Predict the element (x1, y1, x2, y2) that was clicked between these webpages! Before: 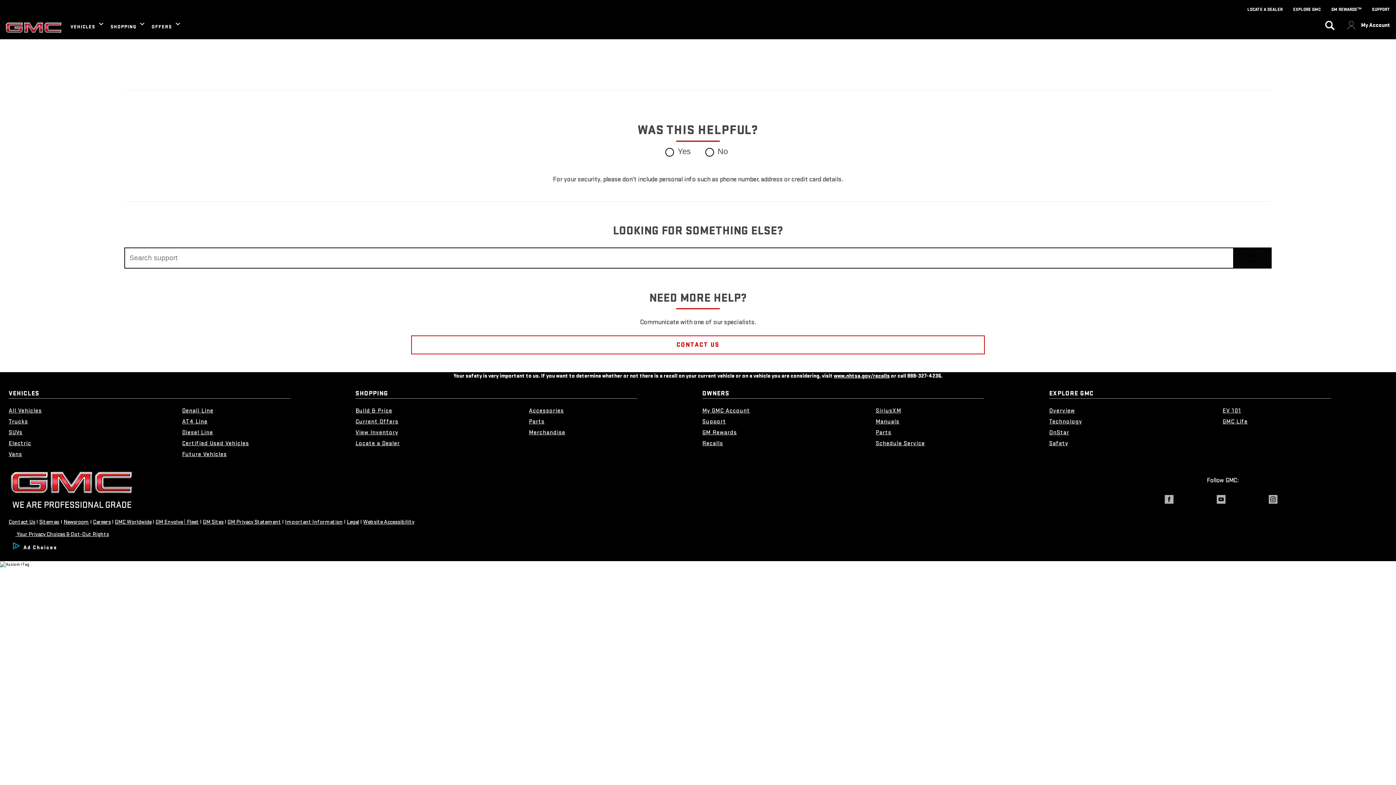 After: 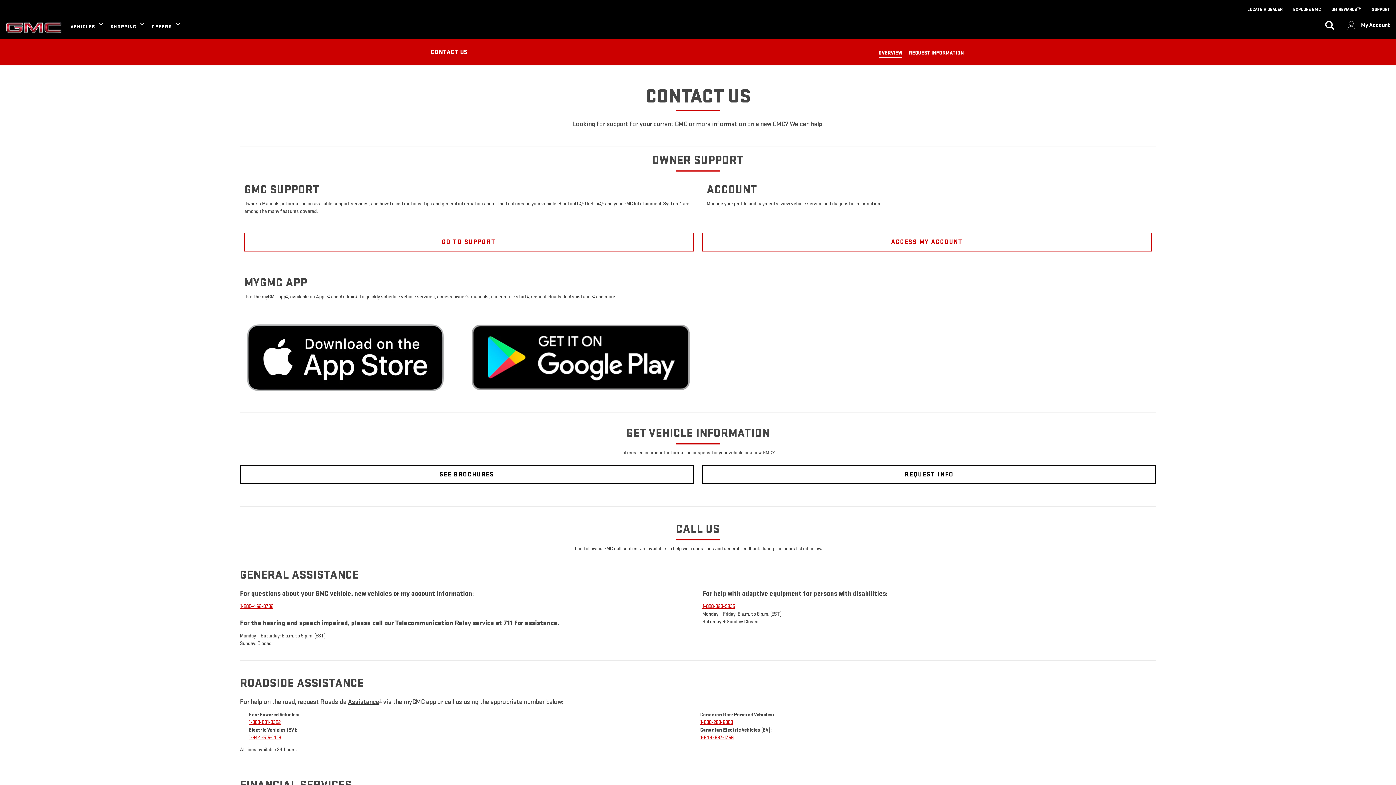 Action: label: CONTACT US bbox: (411, 335, 985, 354)